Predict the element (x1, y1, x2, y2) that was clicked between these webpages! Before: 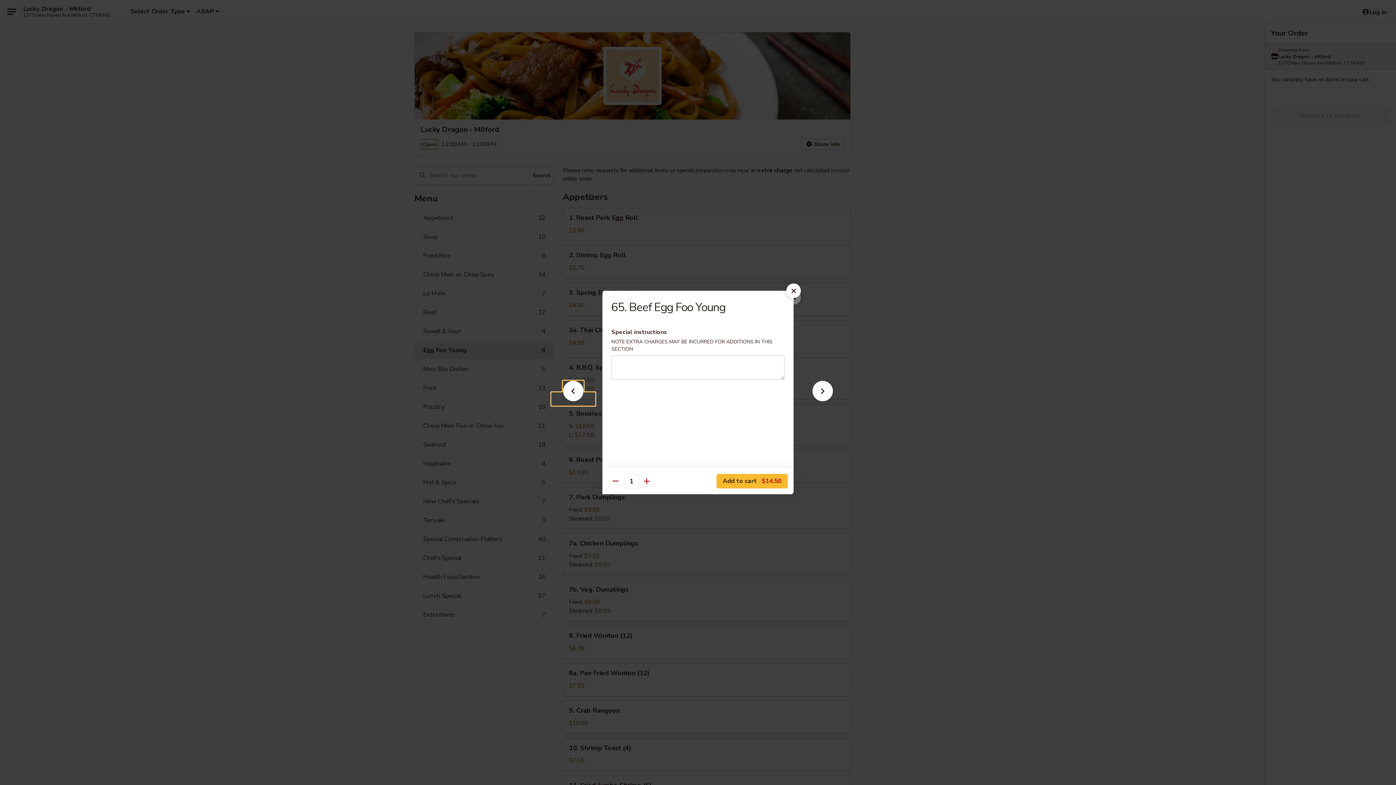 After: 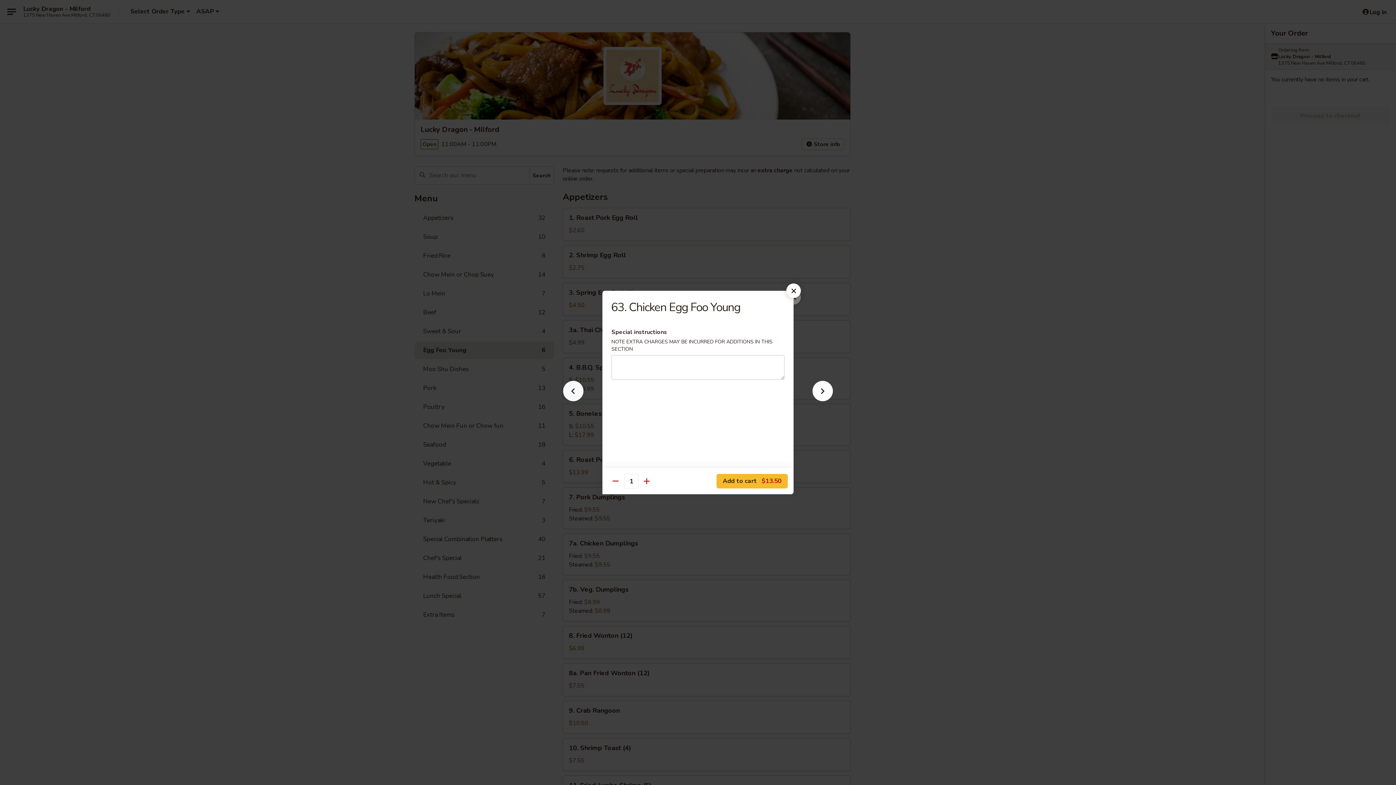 Action: bbox: (551, 392, 595, 405)